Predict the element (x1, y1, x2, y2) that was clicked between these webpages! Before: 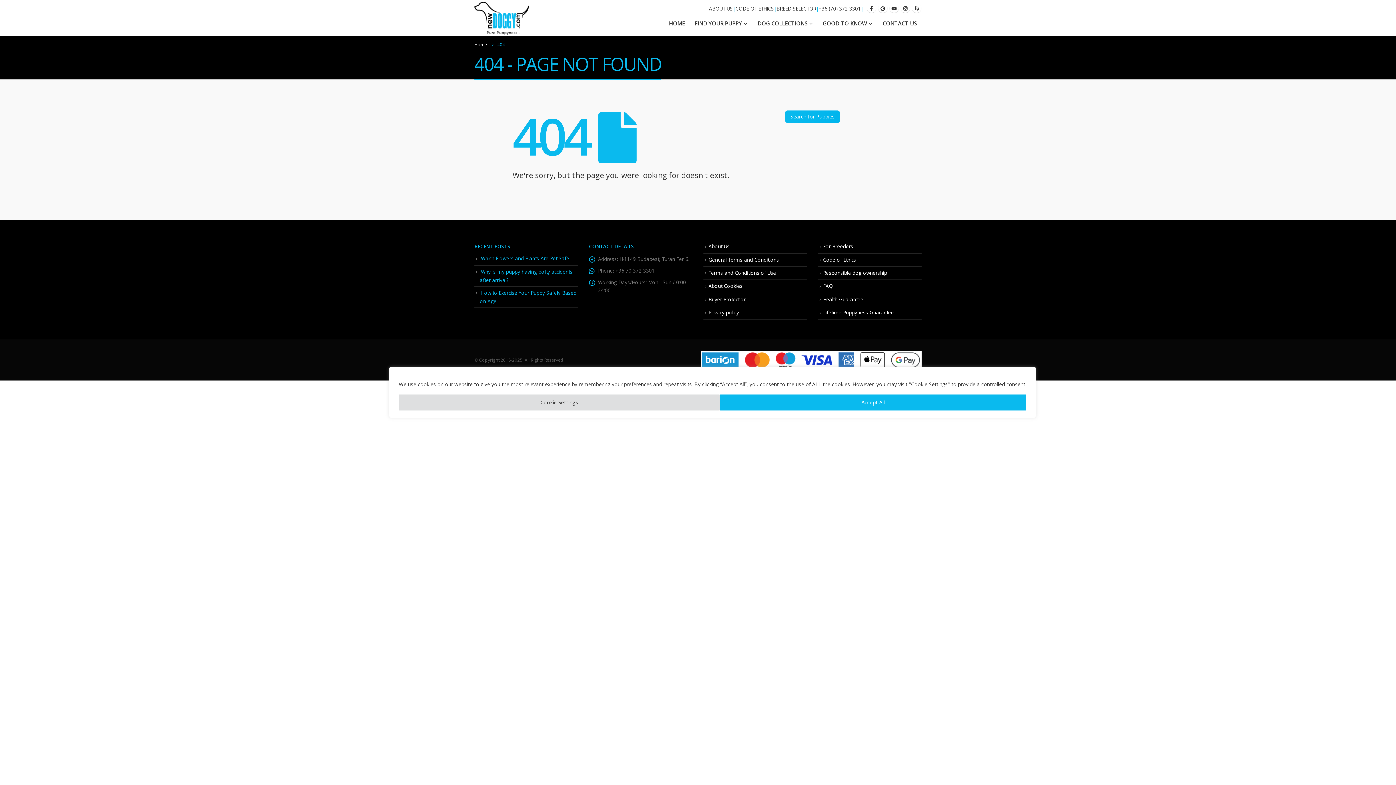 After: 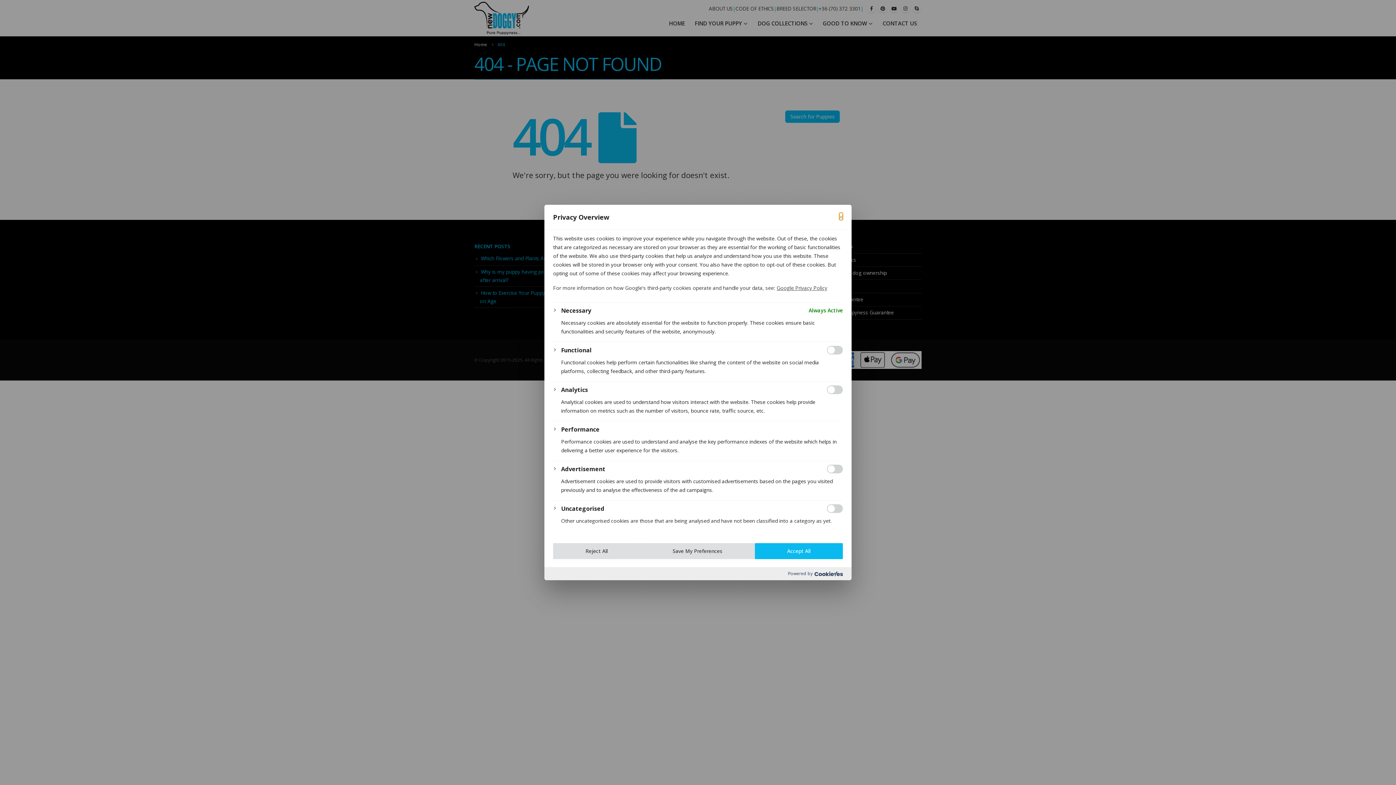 Action: bbox: (398, 394, 720, 410) label: Cookie Settings